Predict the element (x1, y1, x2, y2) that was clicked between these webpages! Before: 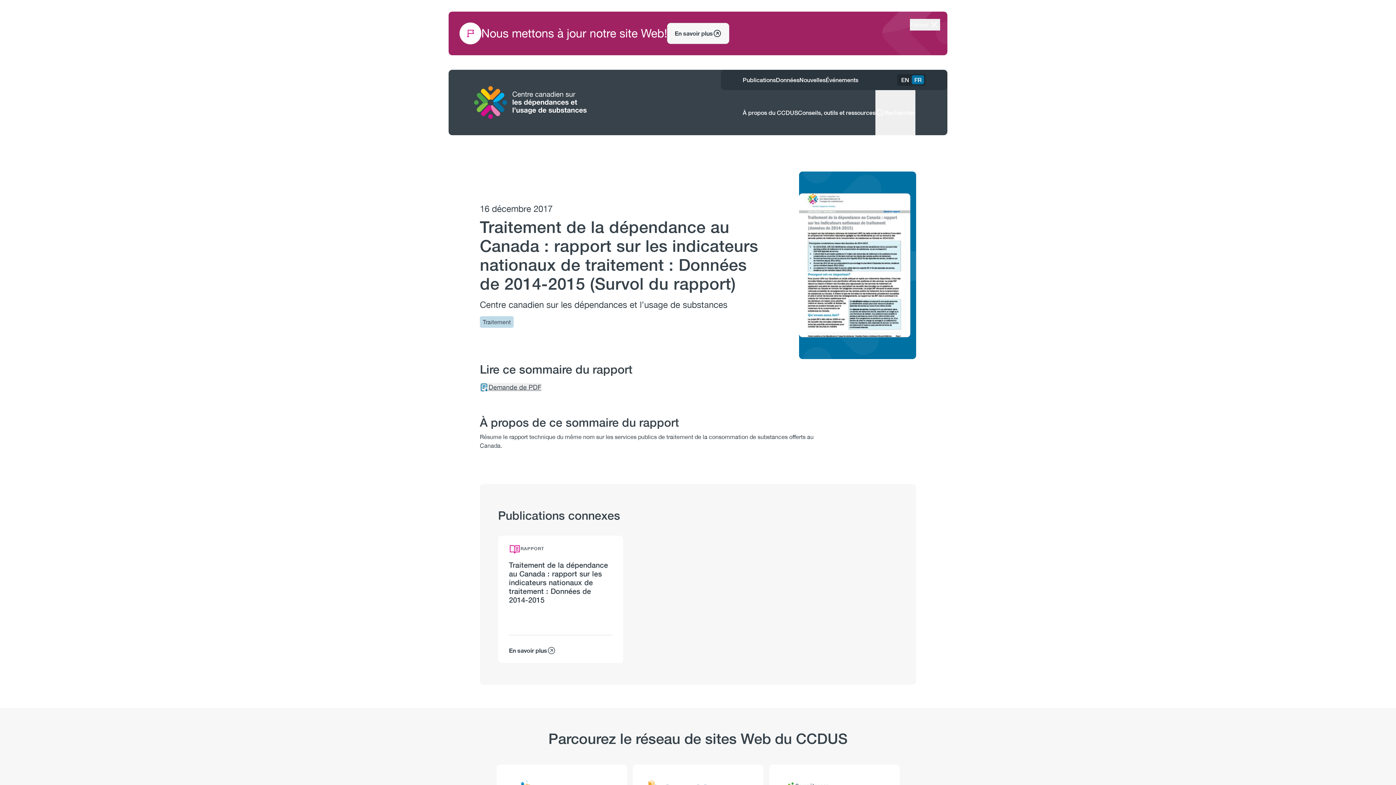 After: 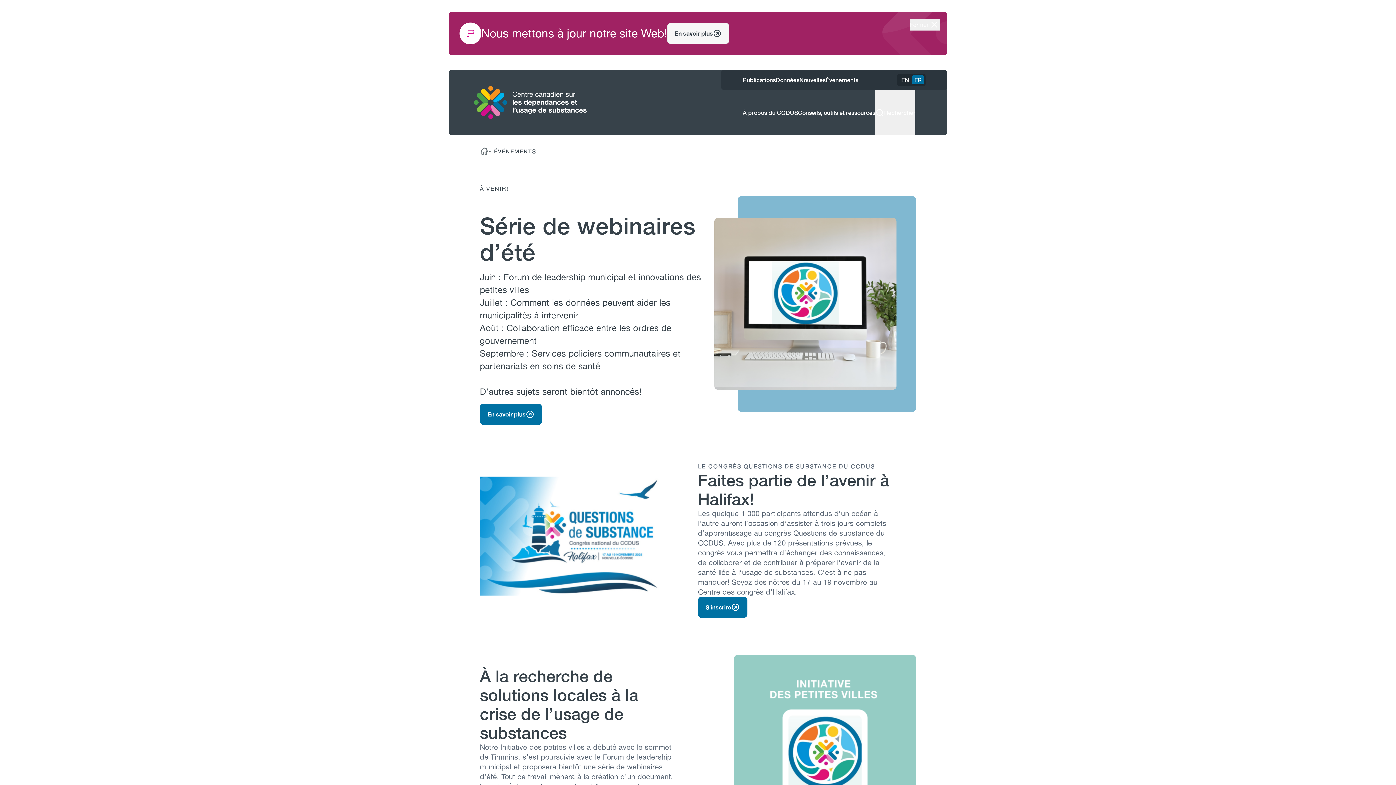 Action: bbox: (825, 69, 858, 90) label: Événements